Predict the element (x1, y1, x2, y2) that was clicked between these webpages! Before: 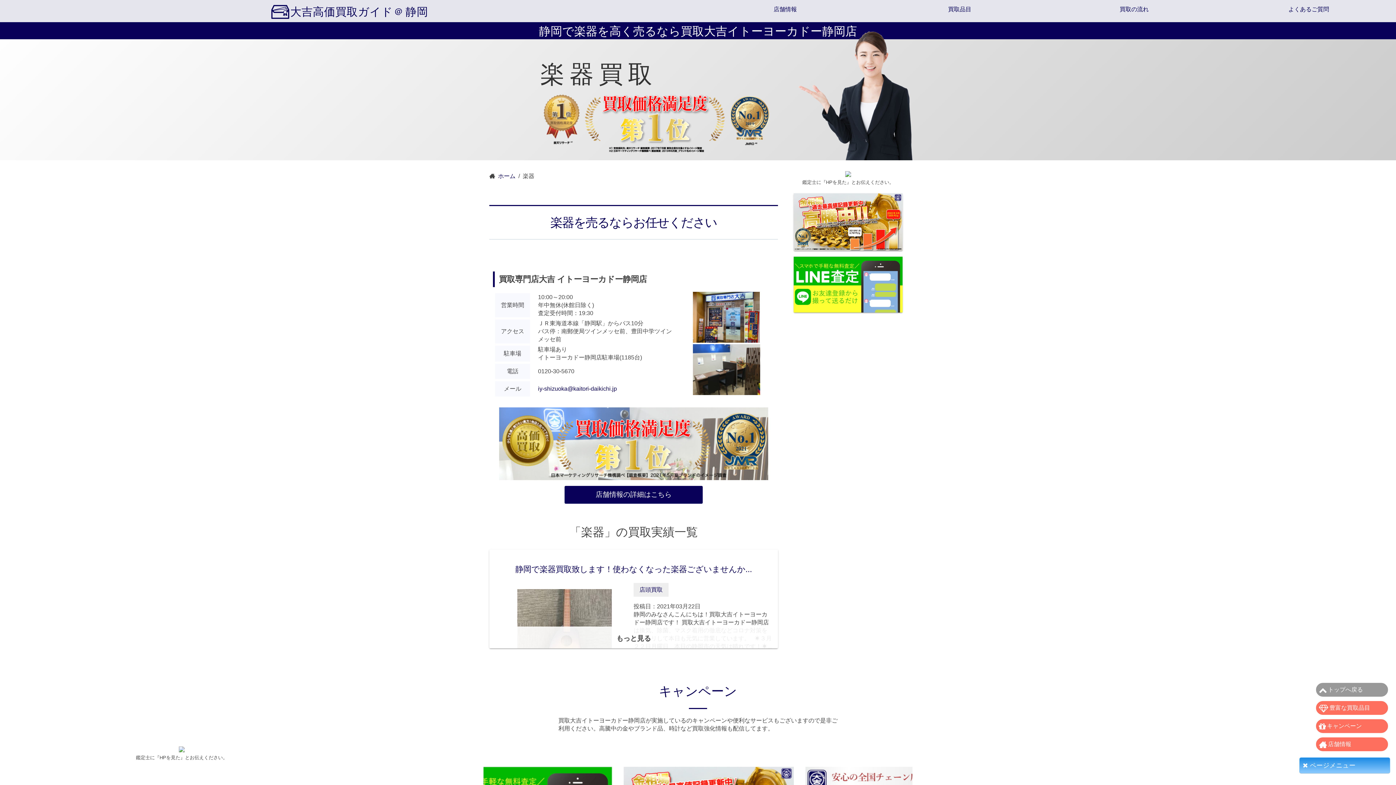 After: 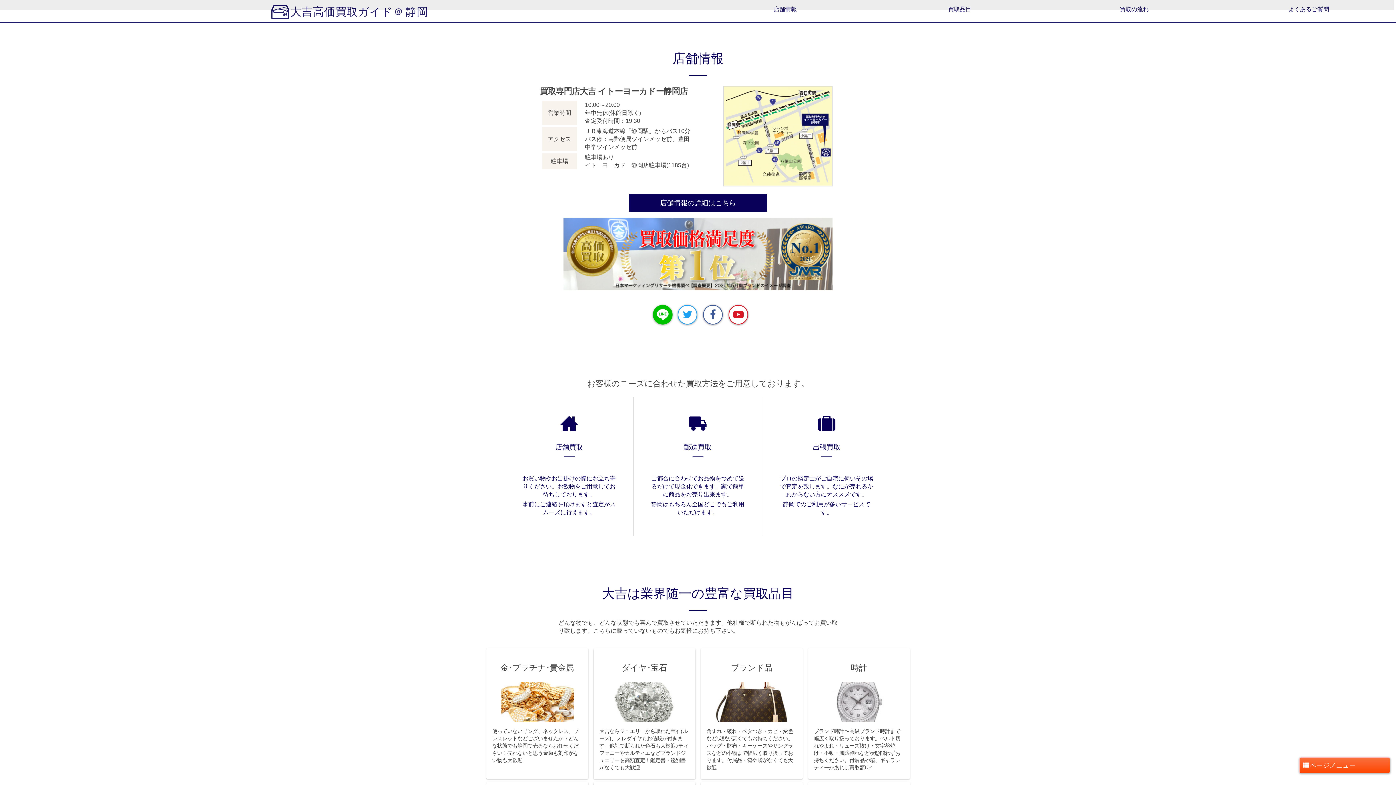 Action: label: 	店舗情報 bbox: (1316, 737, 1388, 752)